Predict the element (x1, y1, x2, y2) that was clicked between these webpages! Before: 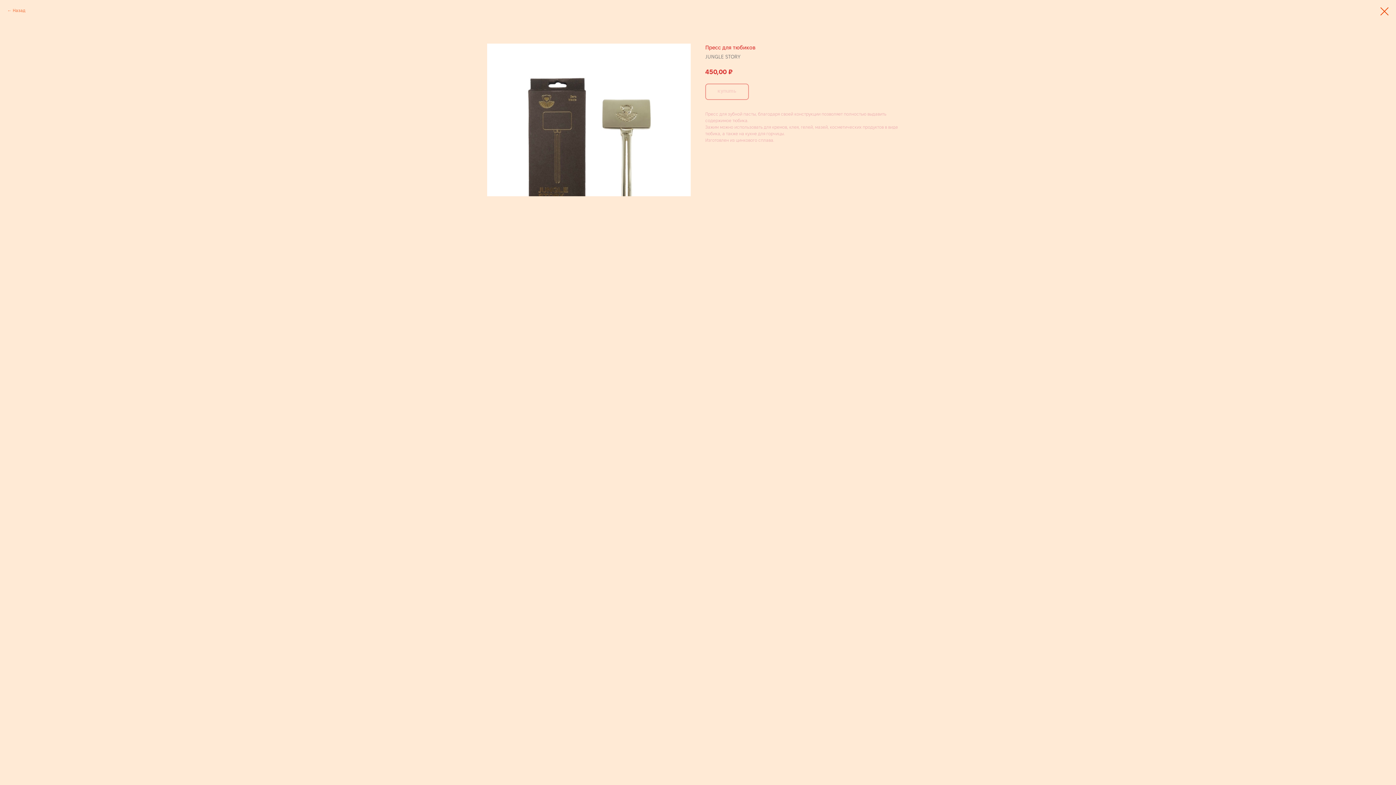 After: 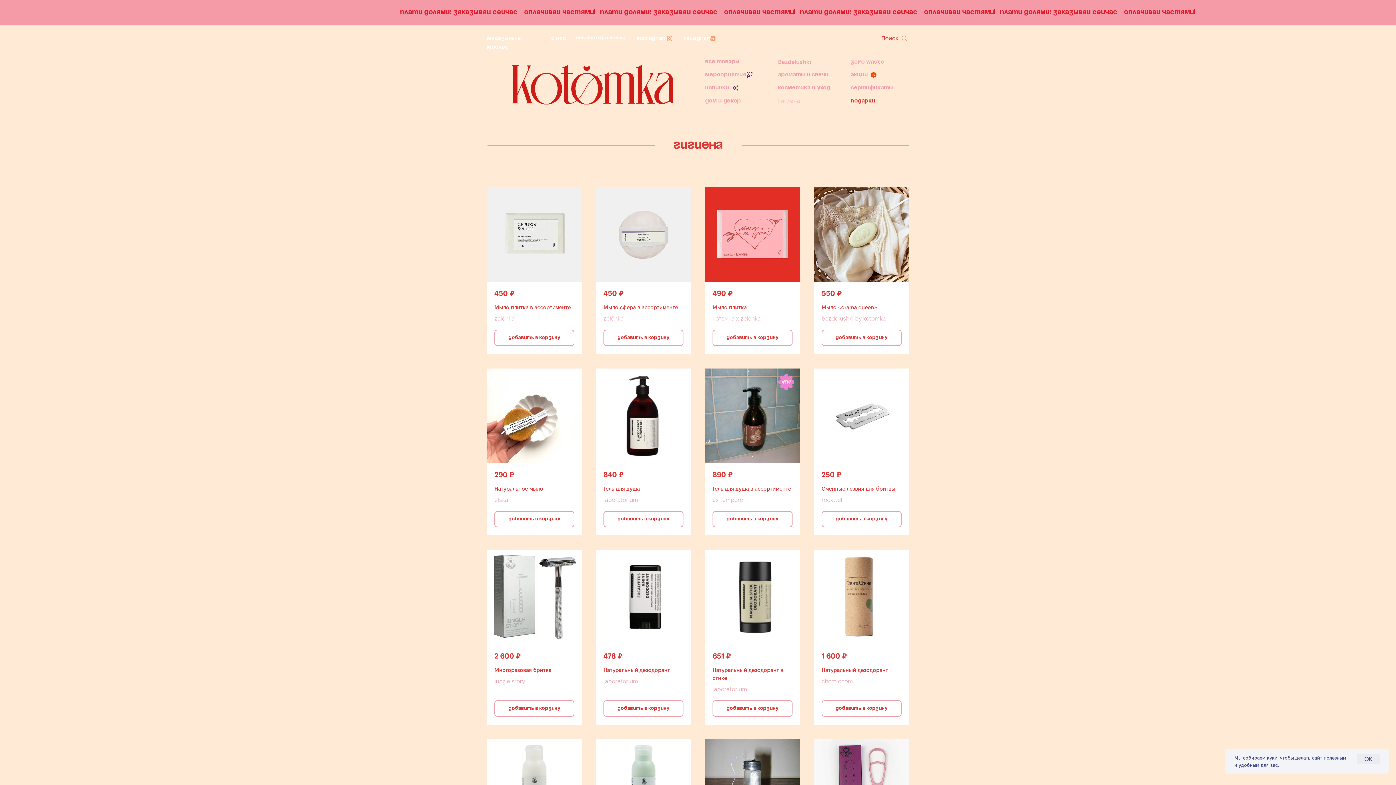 Action: bbox: (1380, 7, 1389, 15)